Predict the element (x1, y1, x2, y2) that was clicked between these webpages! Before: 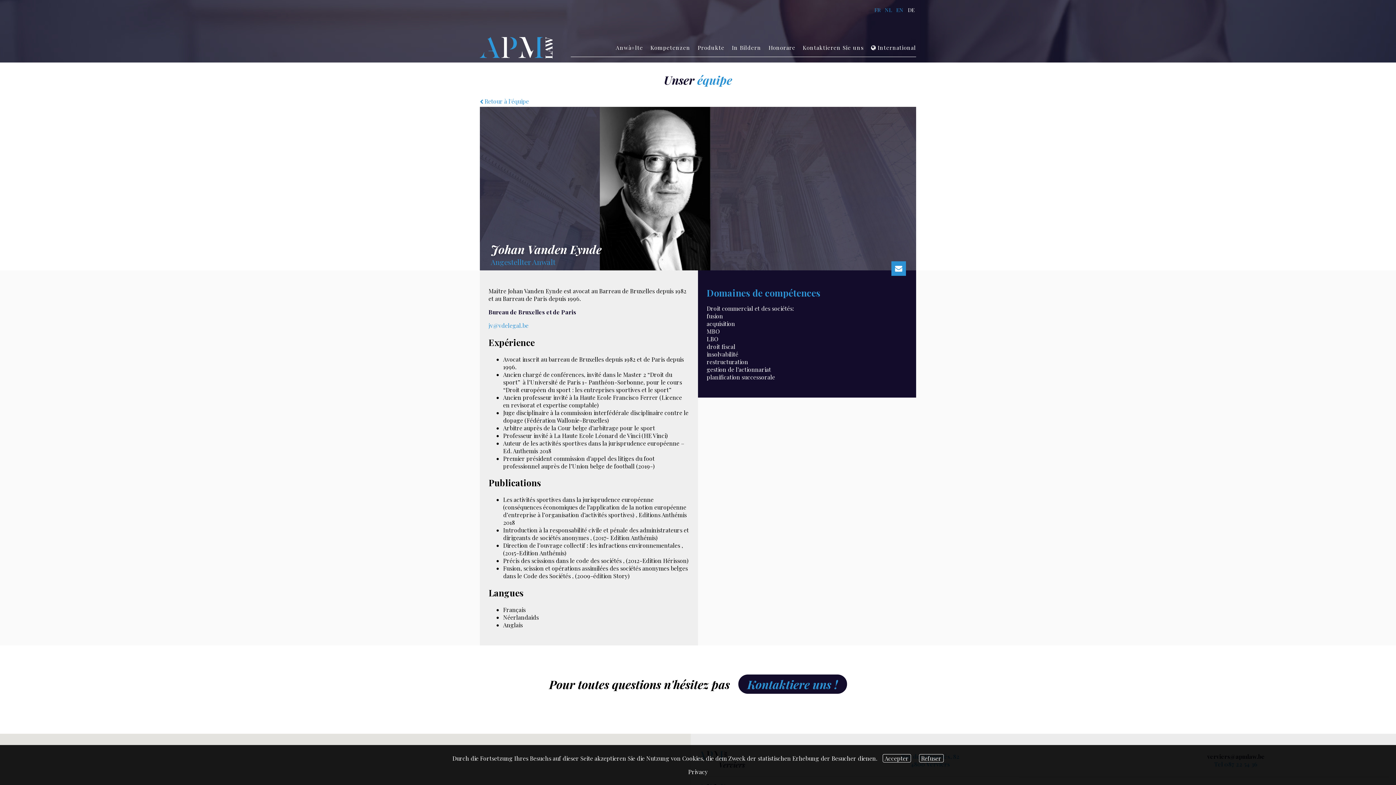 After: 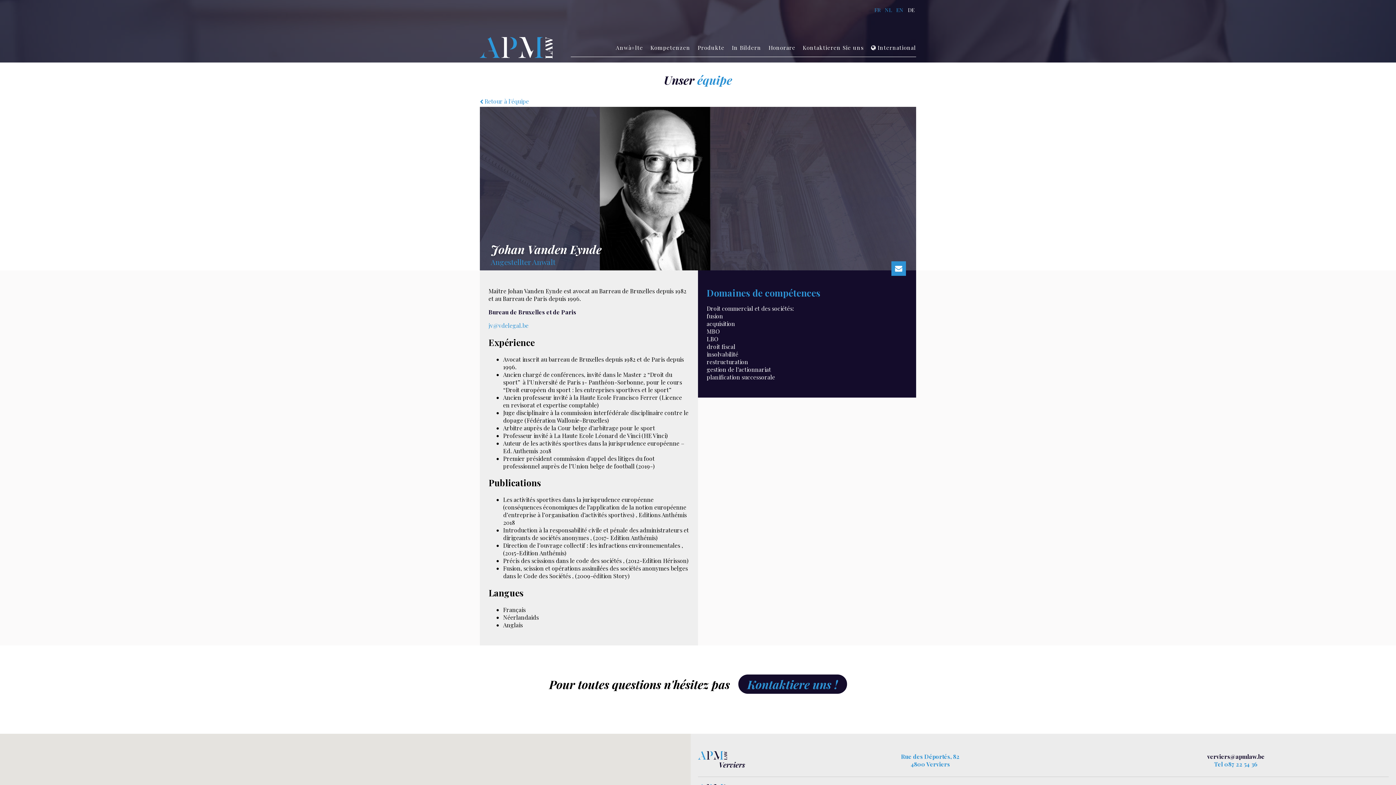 Action: label: Refuser bbox: (919, 754, 943, 762)